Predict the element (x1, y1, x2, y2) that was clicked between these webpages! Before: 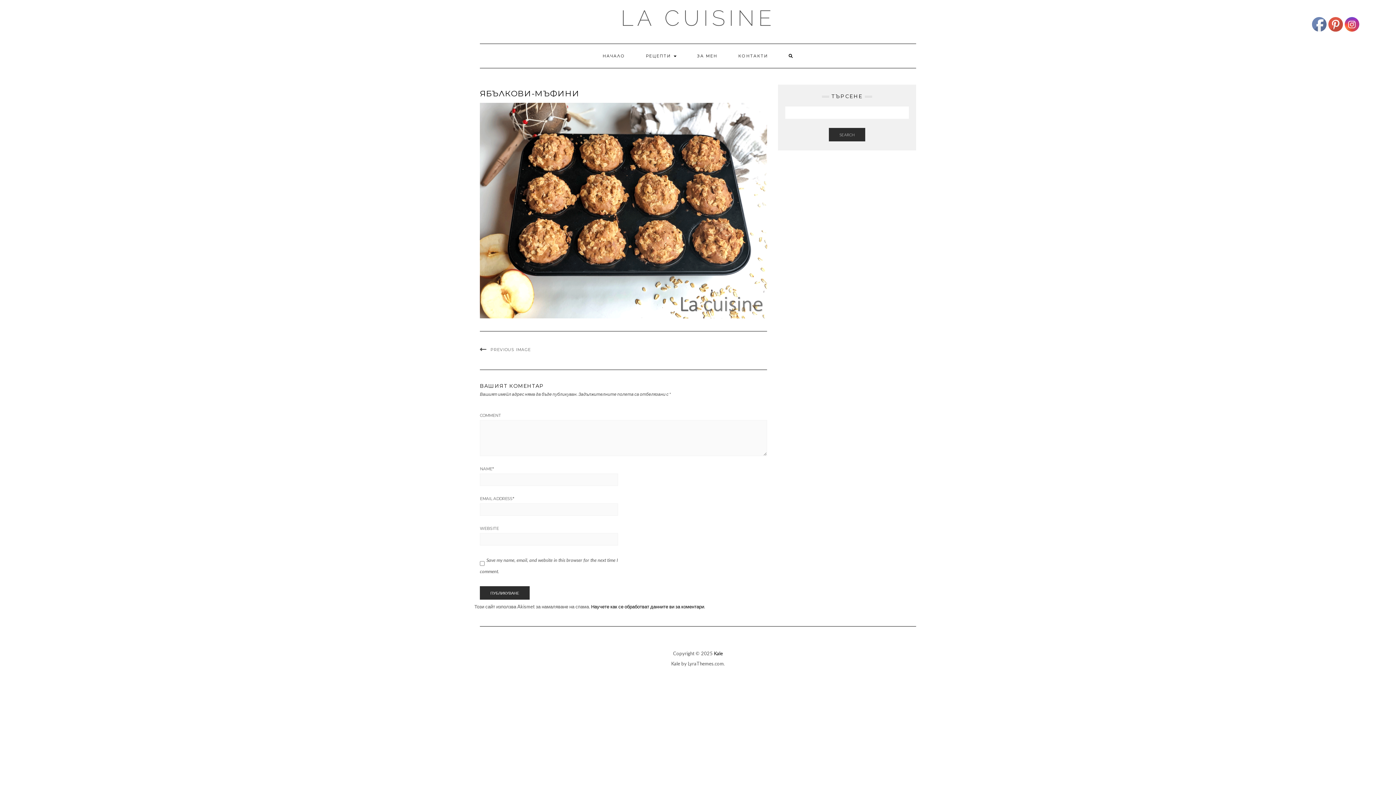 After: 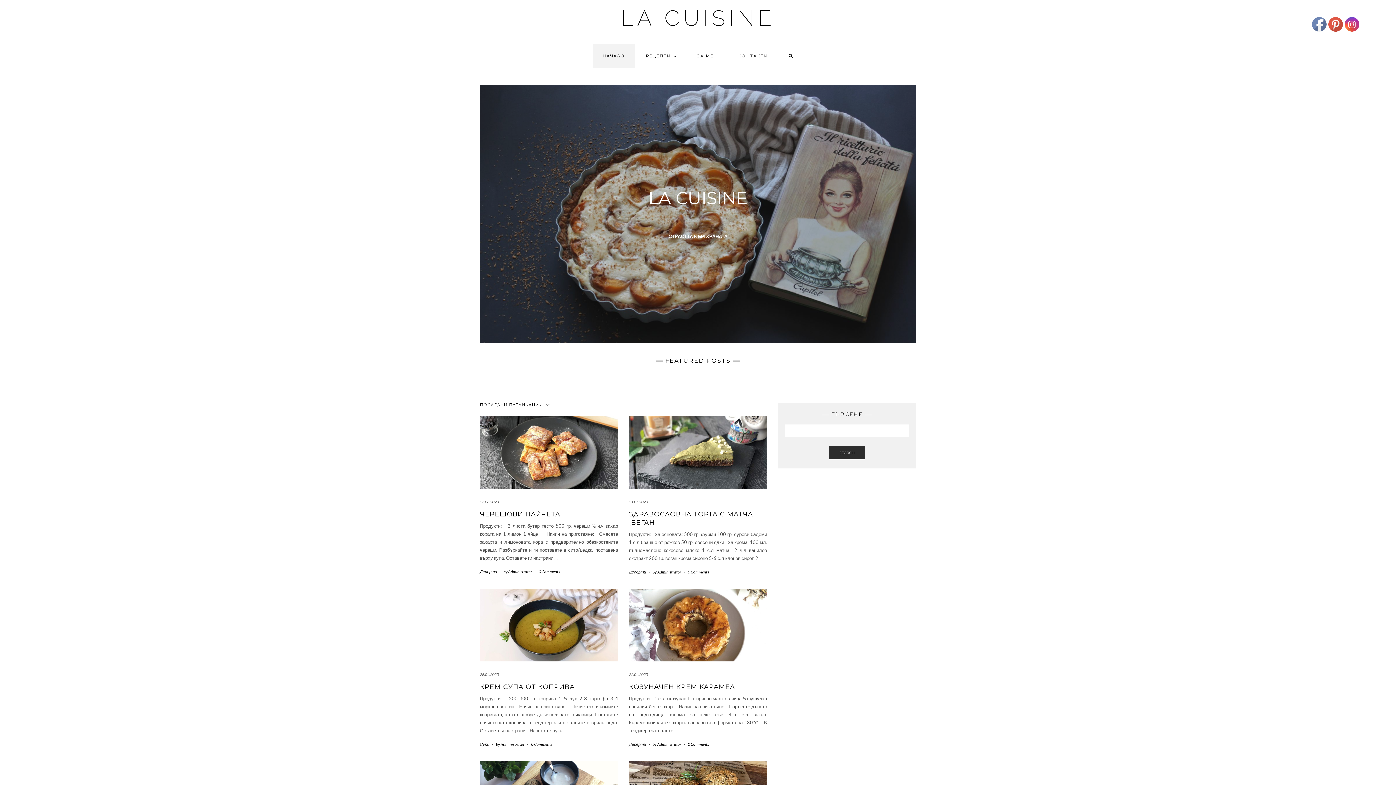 Action: label: НАЧАЛО bbox: (592, 44, 635, 68)